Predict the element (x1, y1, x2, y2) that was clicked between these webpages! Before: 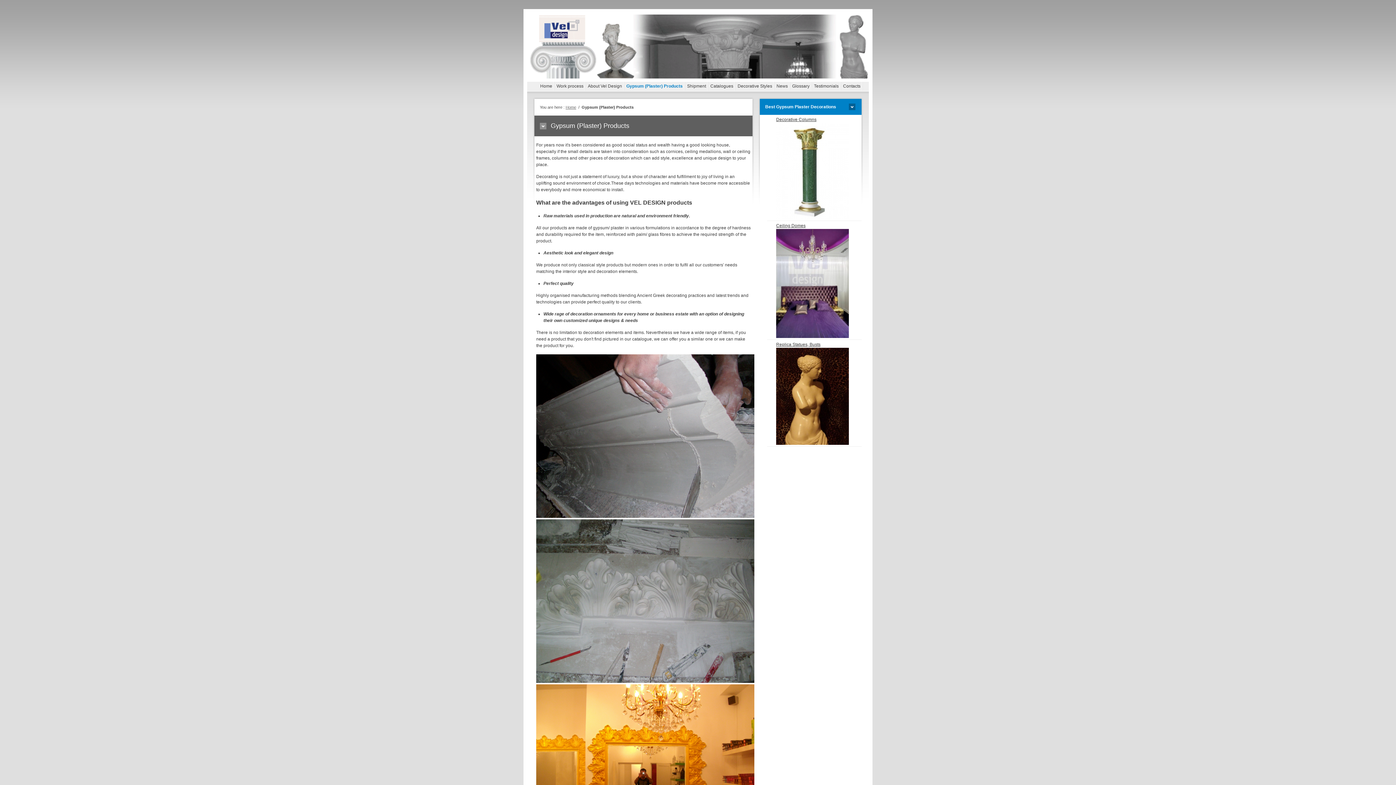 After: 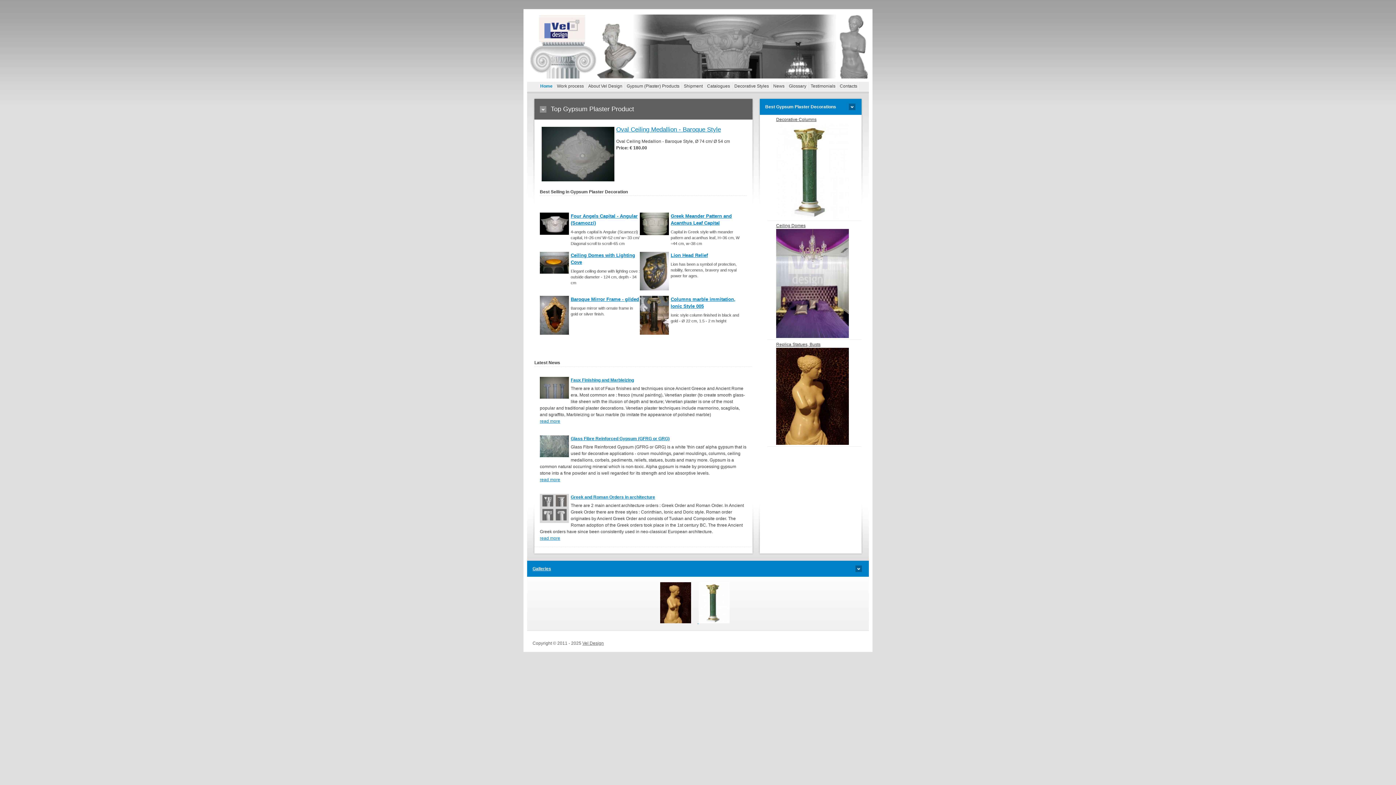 Action: bbox: (529, 74, 870, 79)